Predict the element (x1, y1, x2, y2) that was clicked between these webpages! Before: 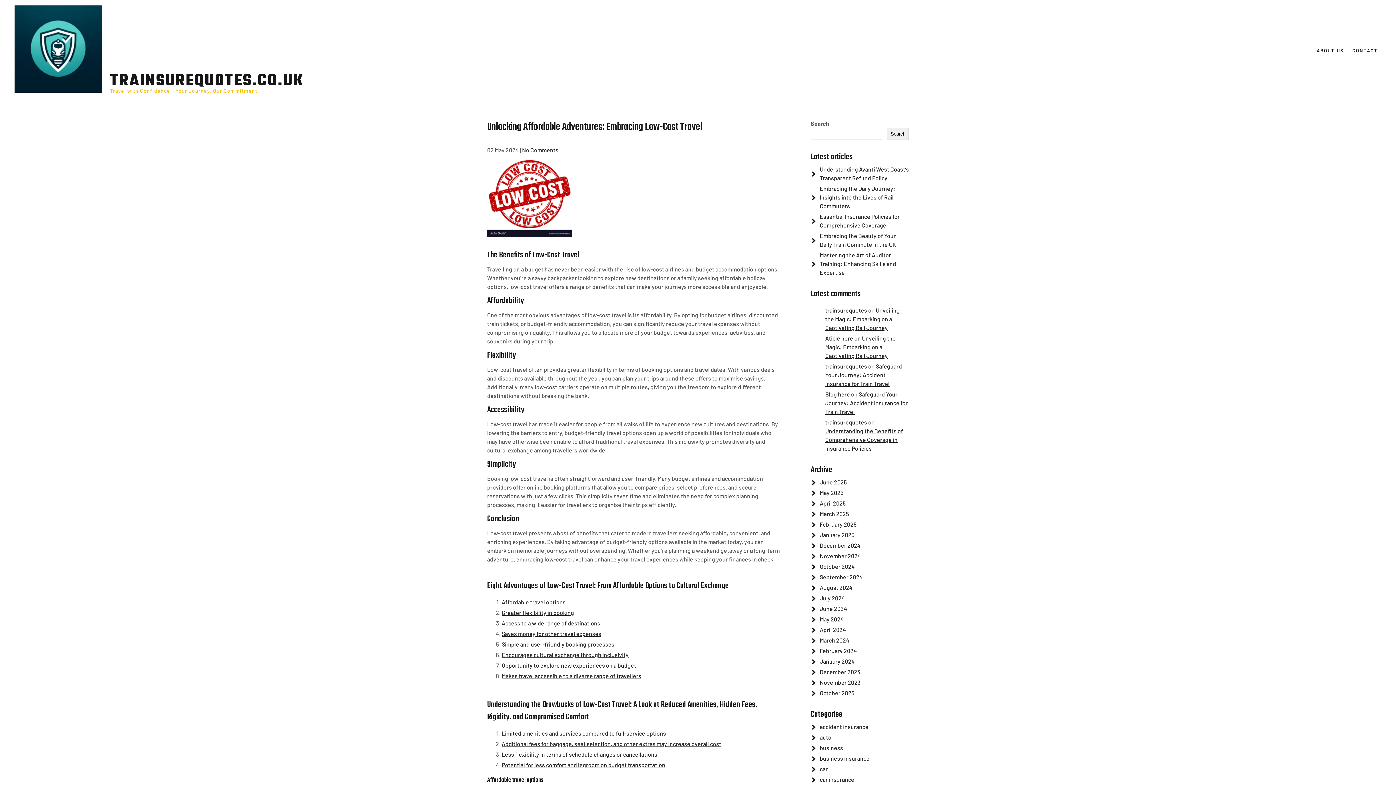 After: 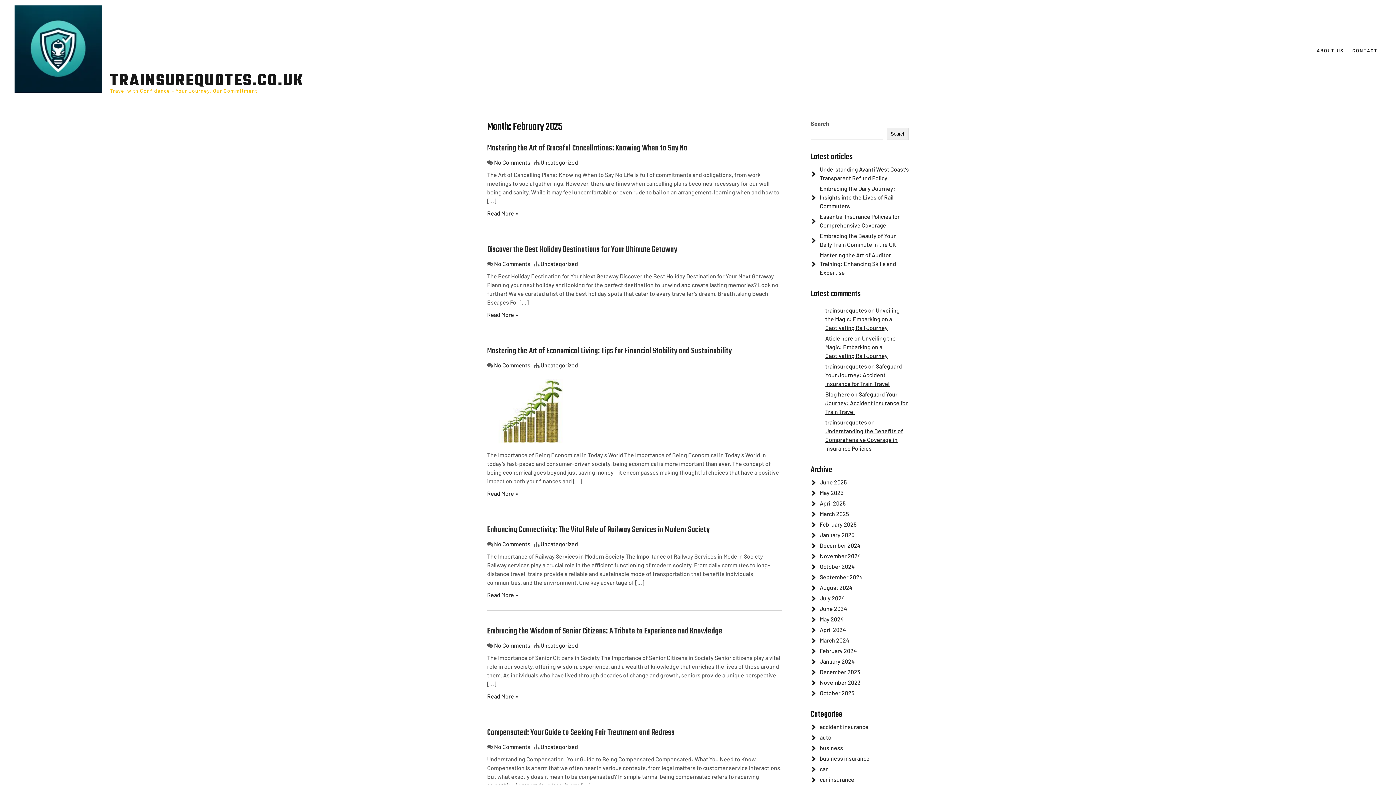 Action: bbox: (820, 521, 856, 528) label: February 2025